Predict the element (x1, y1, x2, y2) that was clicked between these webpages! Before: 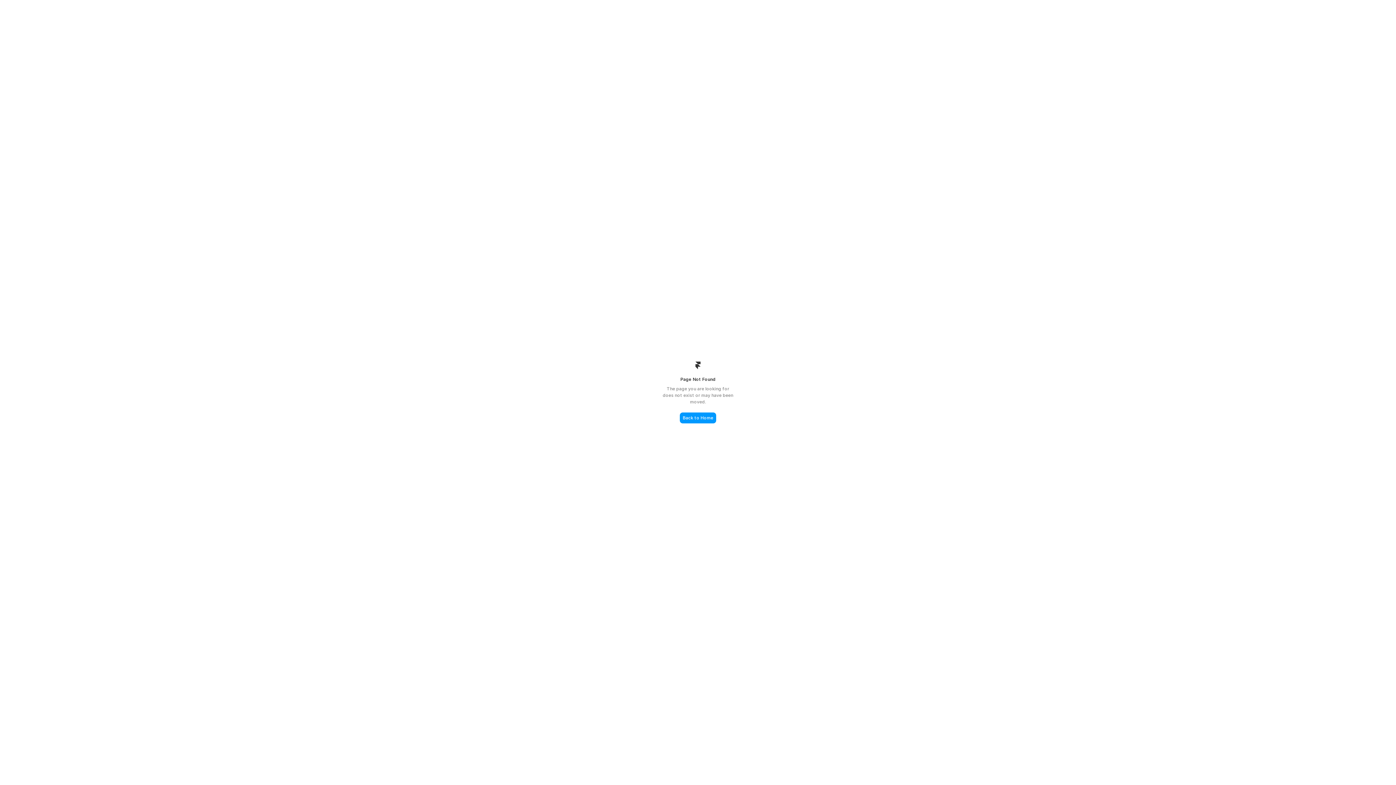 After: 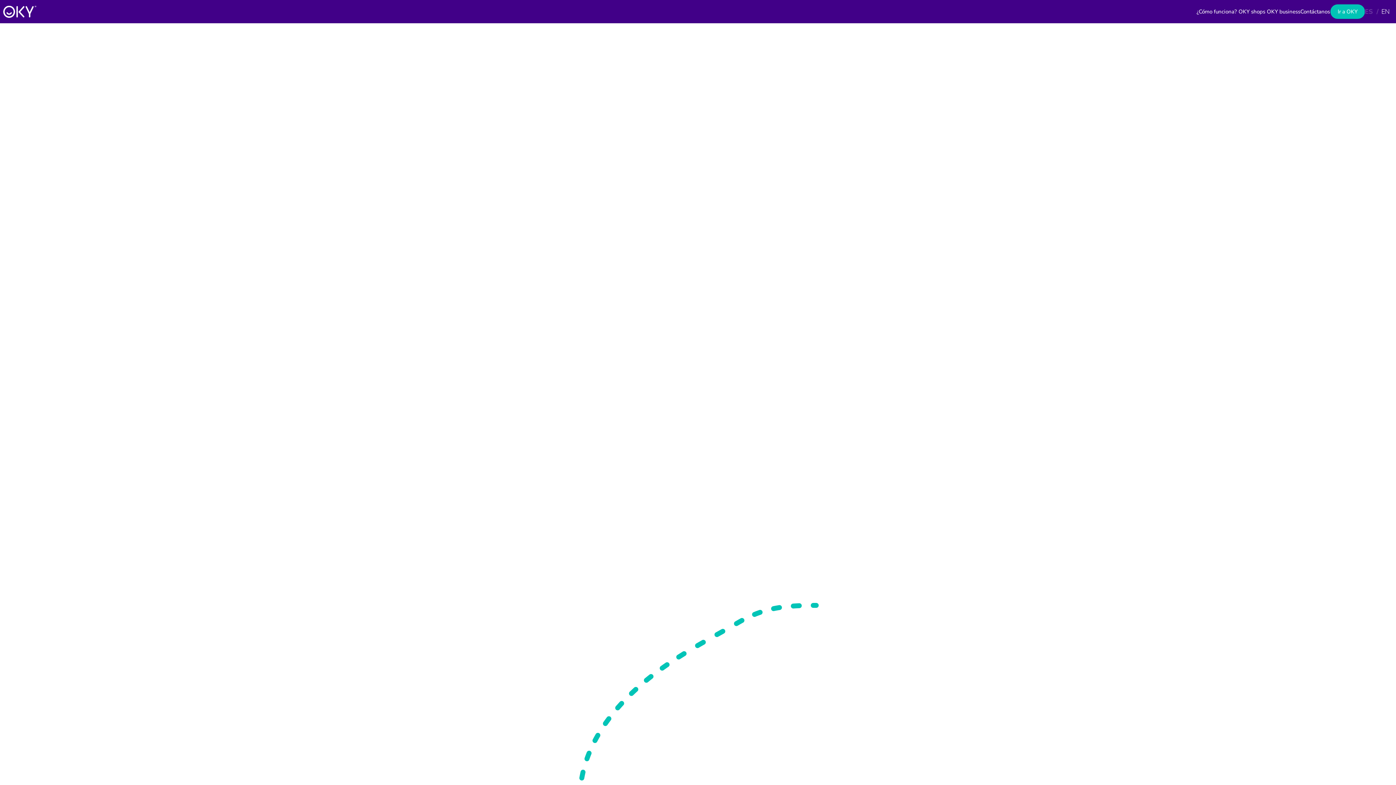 Action: bbox: (680, 412, 716, 423) label: Back to Home